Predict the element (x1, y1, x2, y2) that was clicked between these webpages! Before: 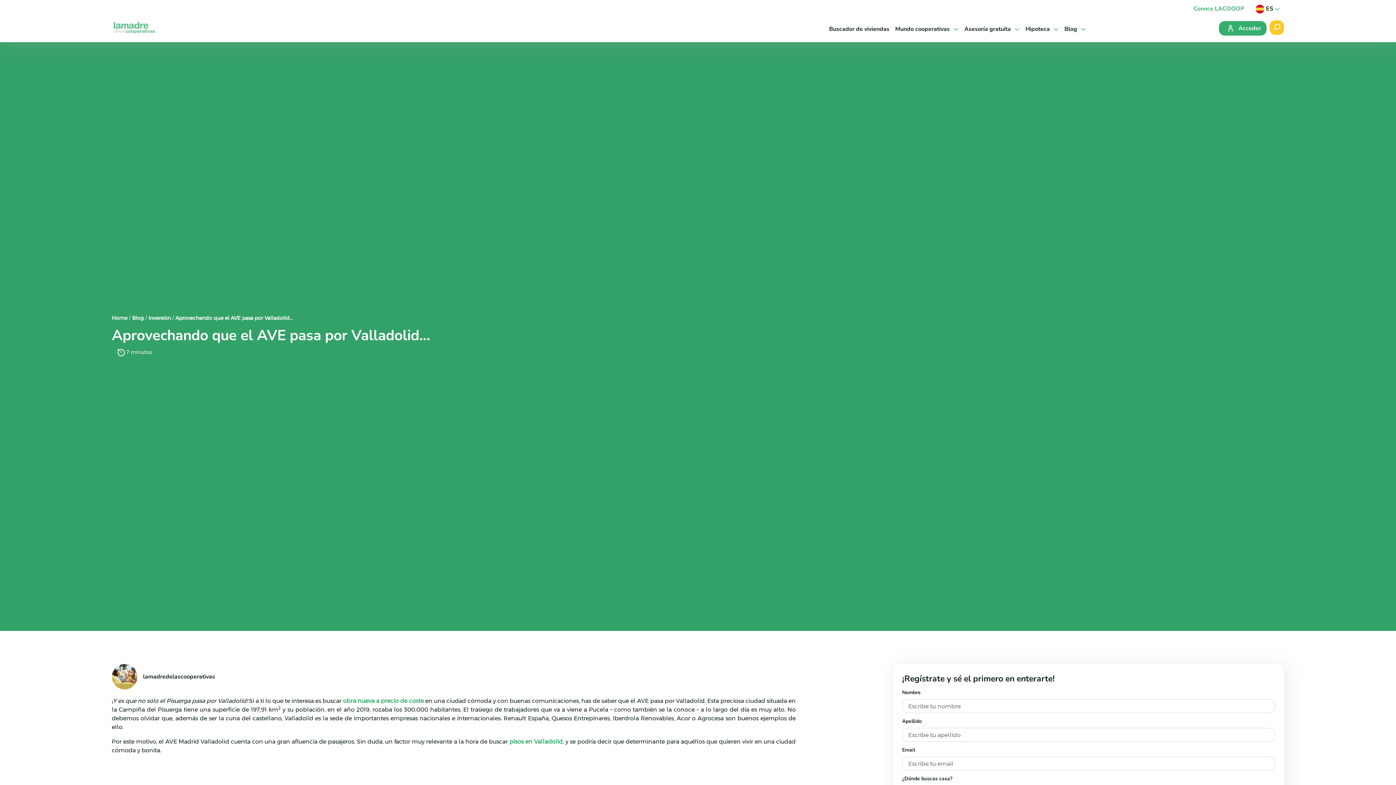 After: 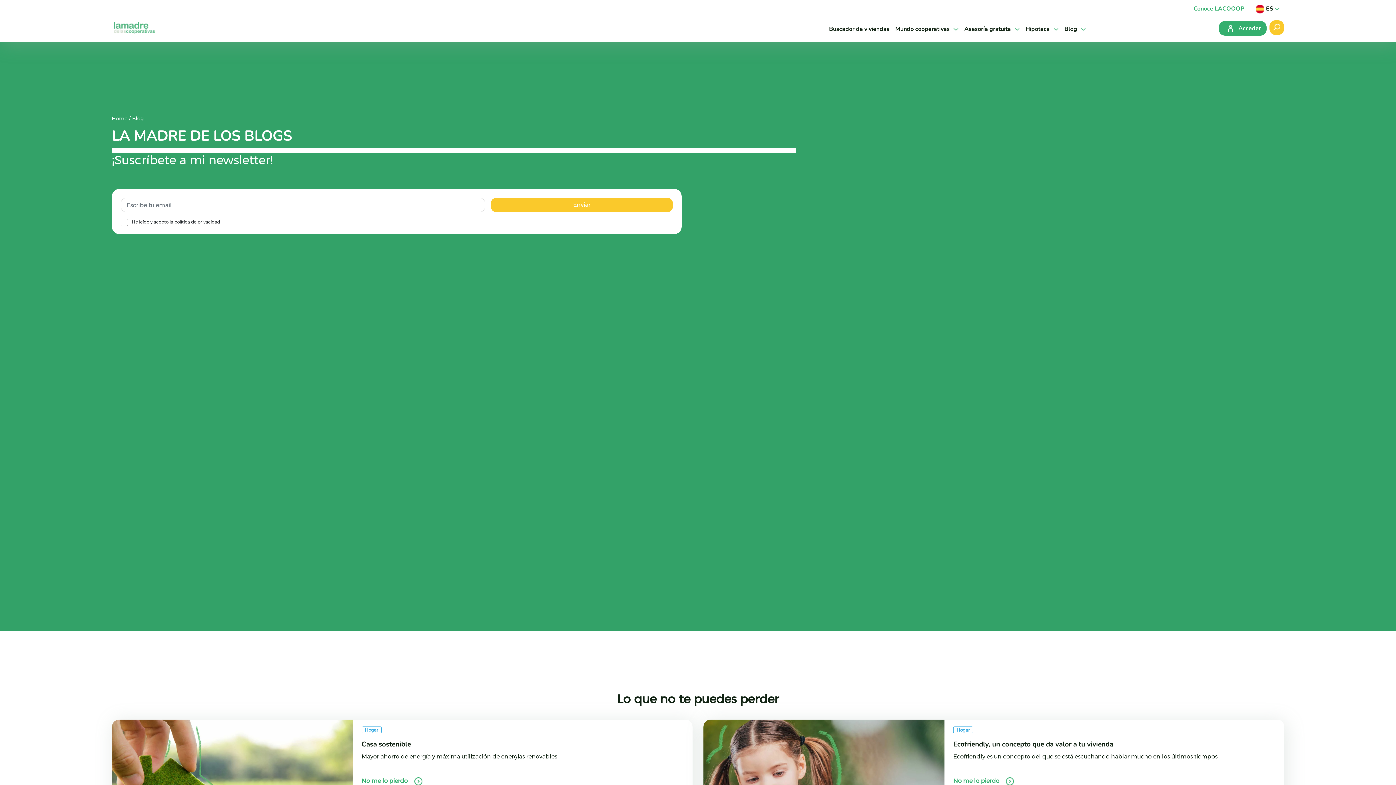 Action: bbox: (132, 315, 143, 321) label: Blog